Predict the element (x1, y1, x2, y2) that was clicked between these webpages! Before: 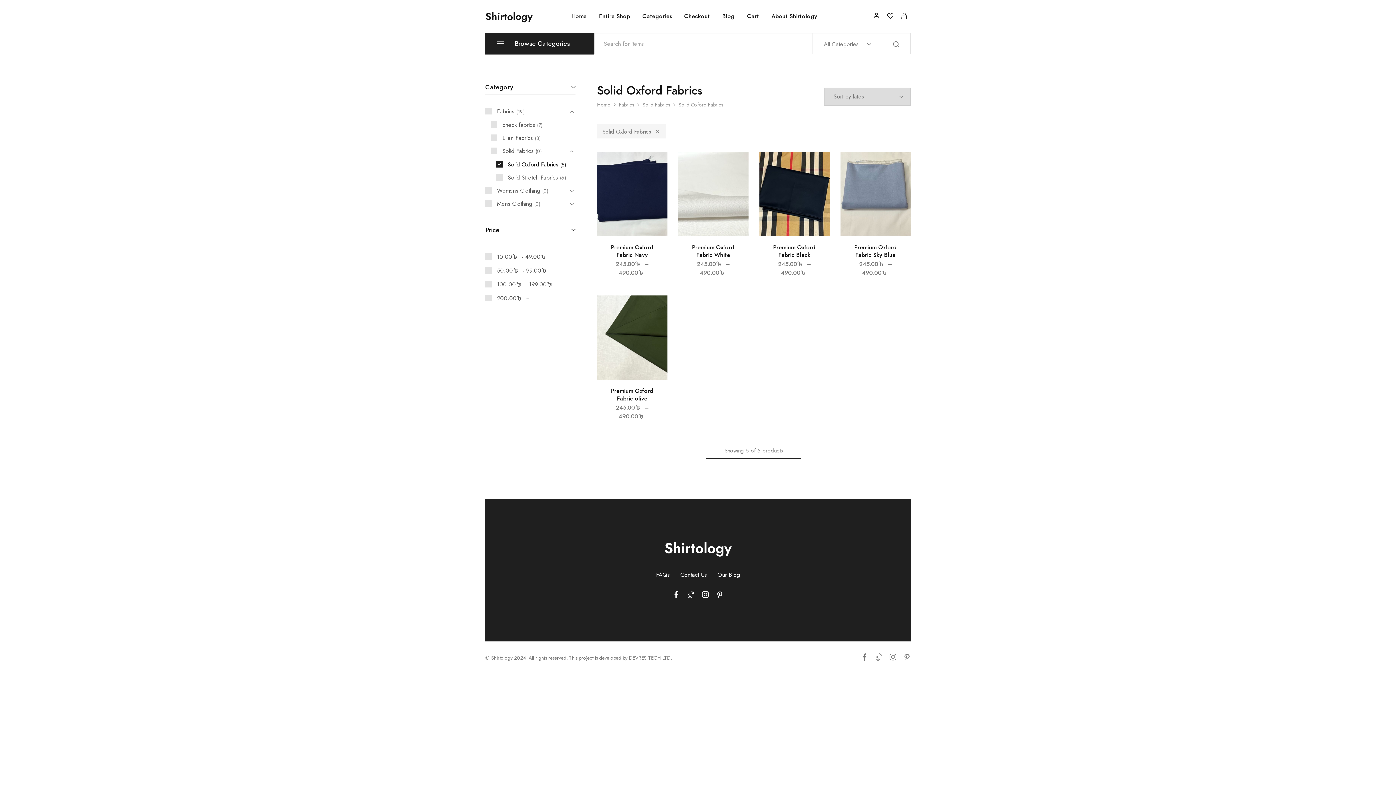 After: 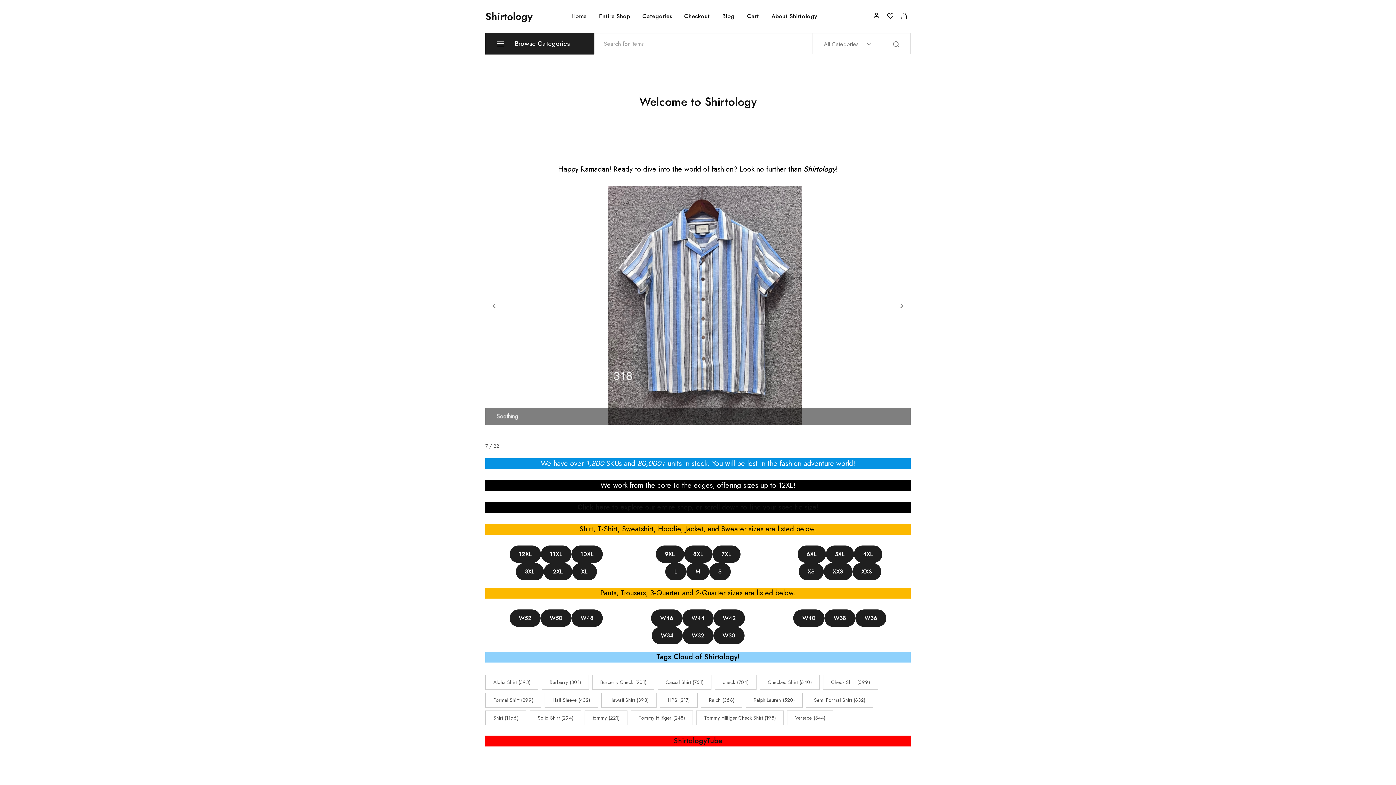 Action: label: Shirtology bbox: (664, 537, 731, 558)